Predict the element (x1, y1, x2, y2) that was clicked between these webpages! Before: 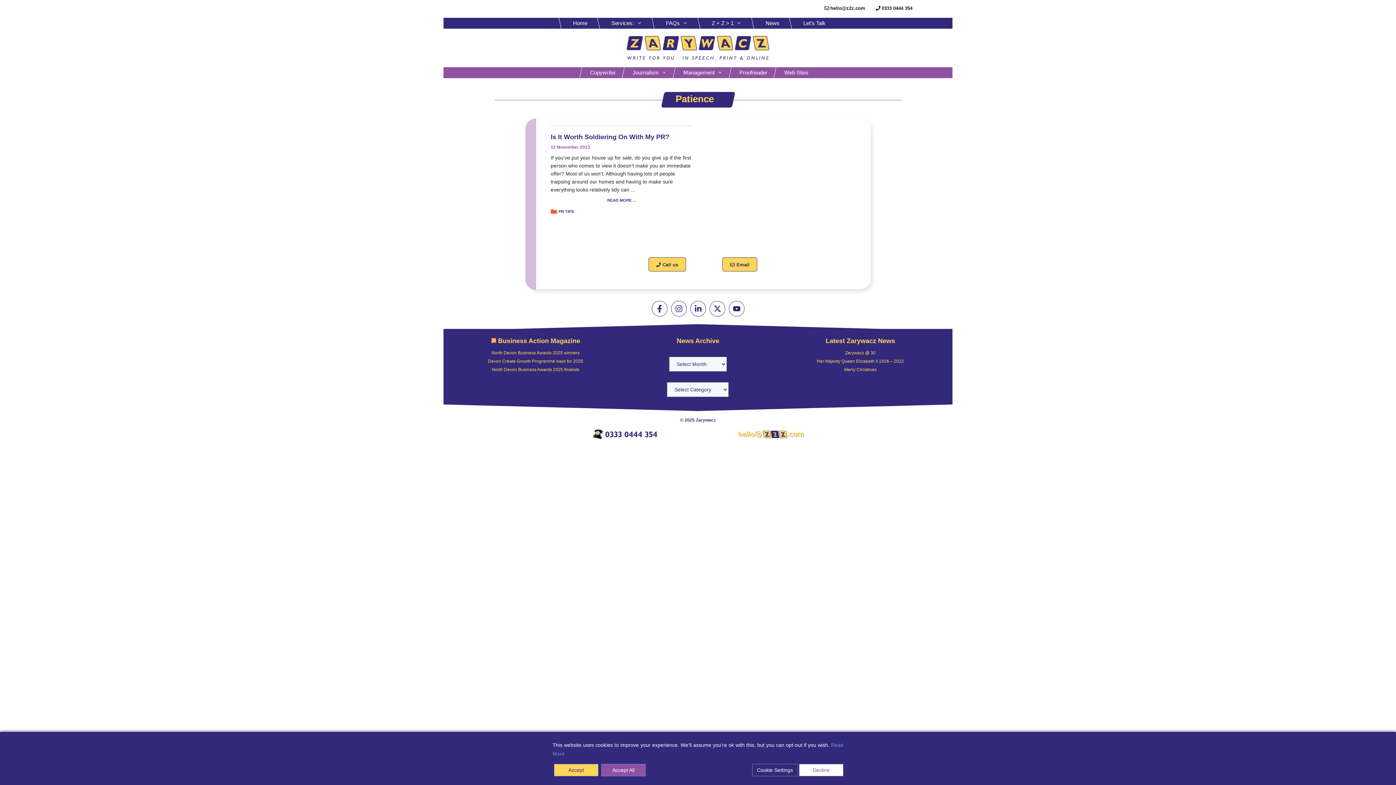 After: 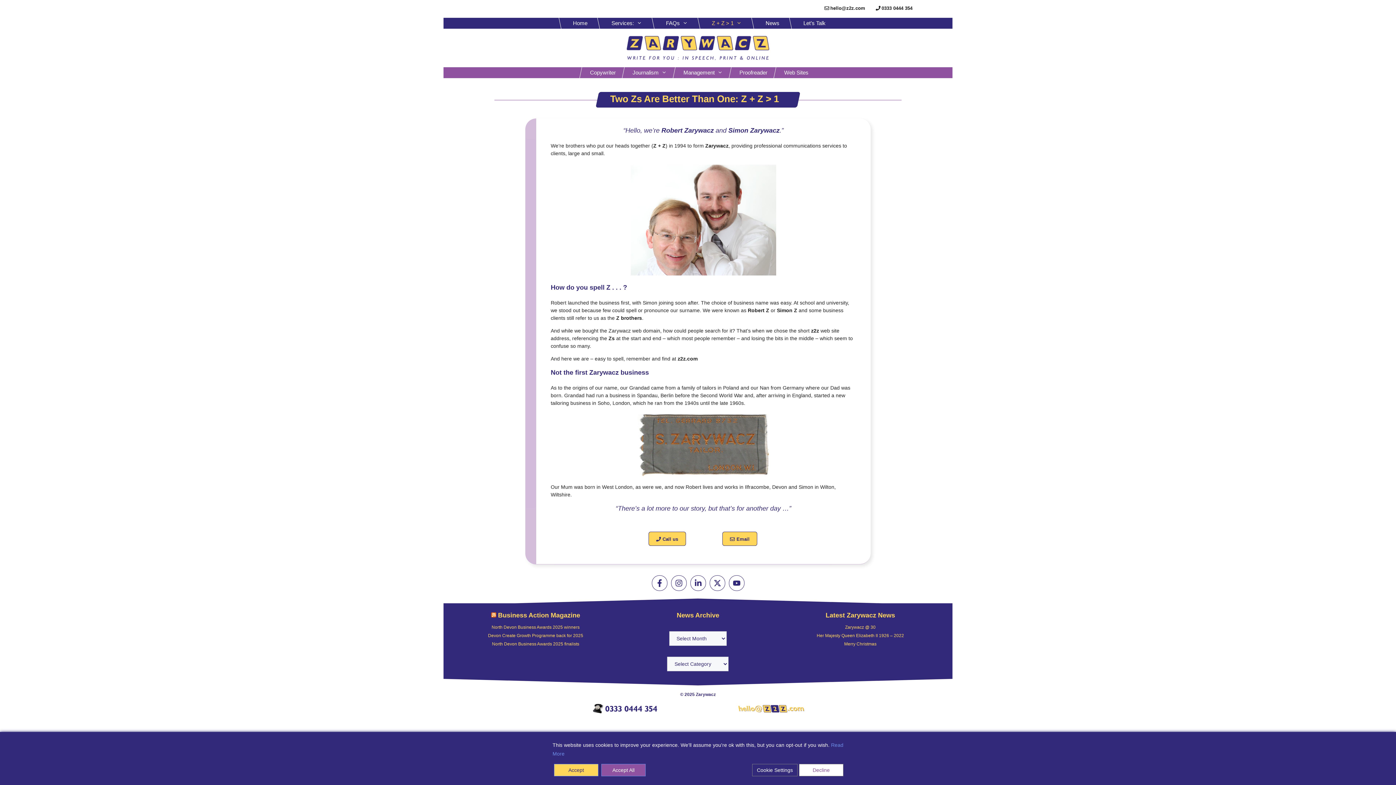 Action: bbox: (700, 17, 752, 28) label: Z + Z > 1